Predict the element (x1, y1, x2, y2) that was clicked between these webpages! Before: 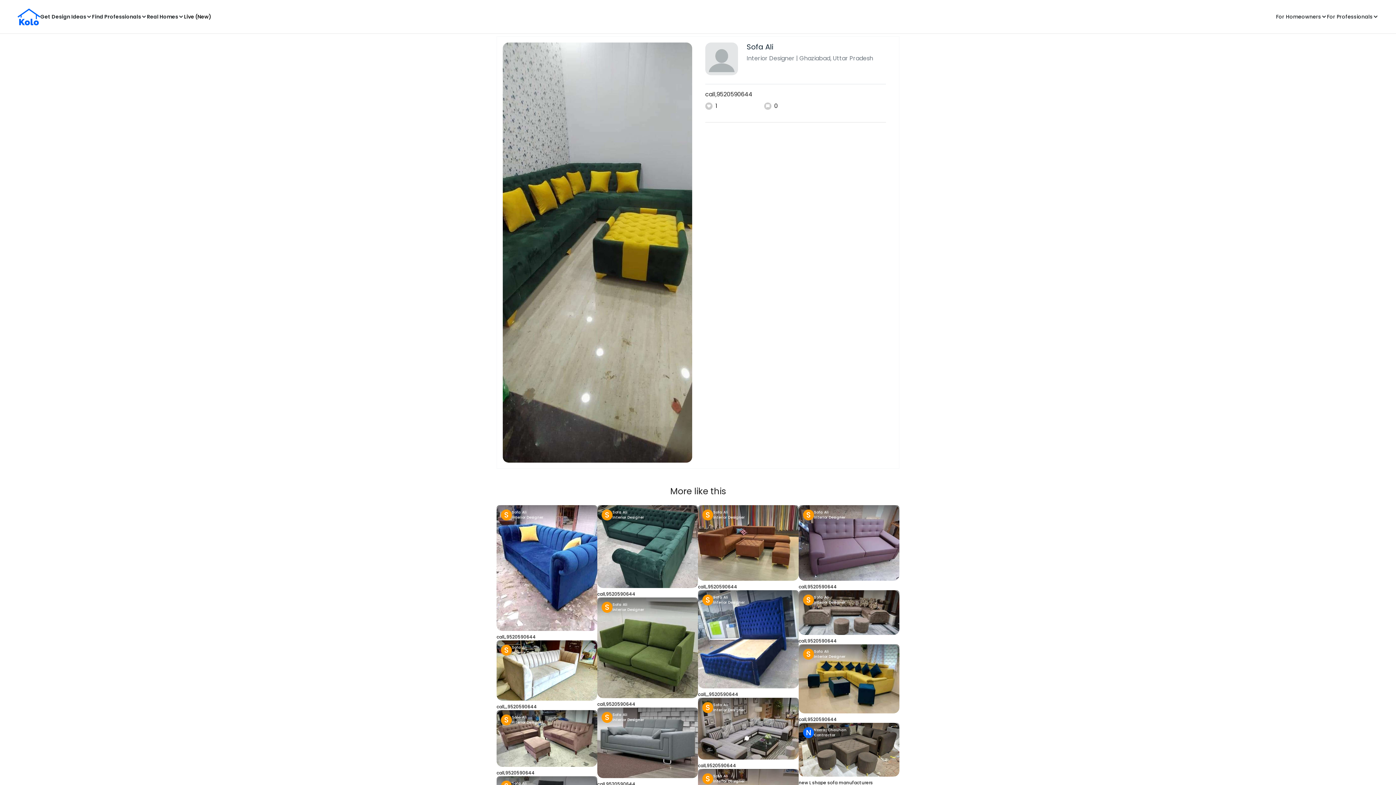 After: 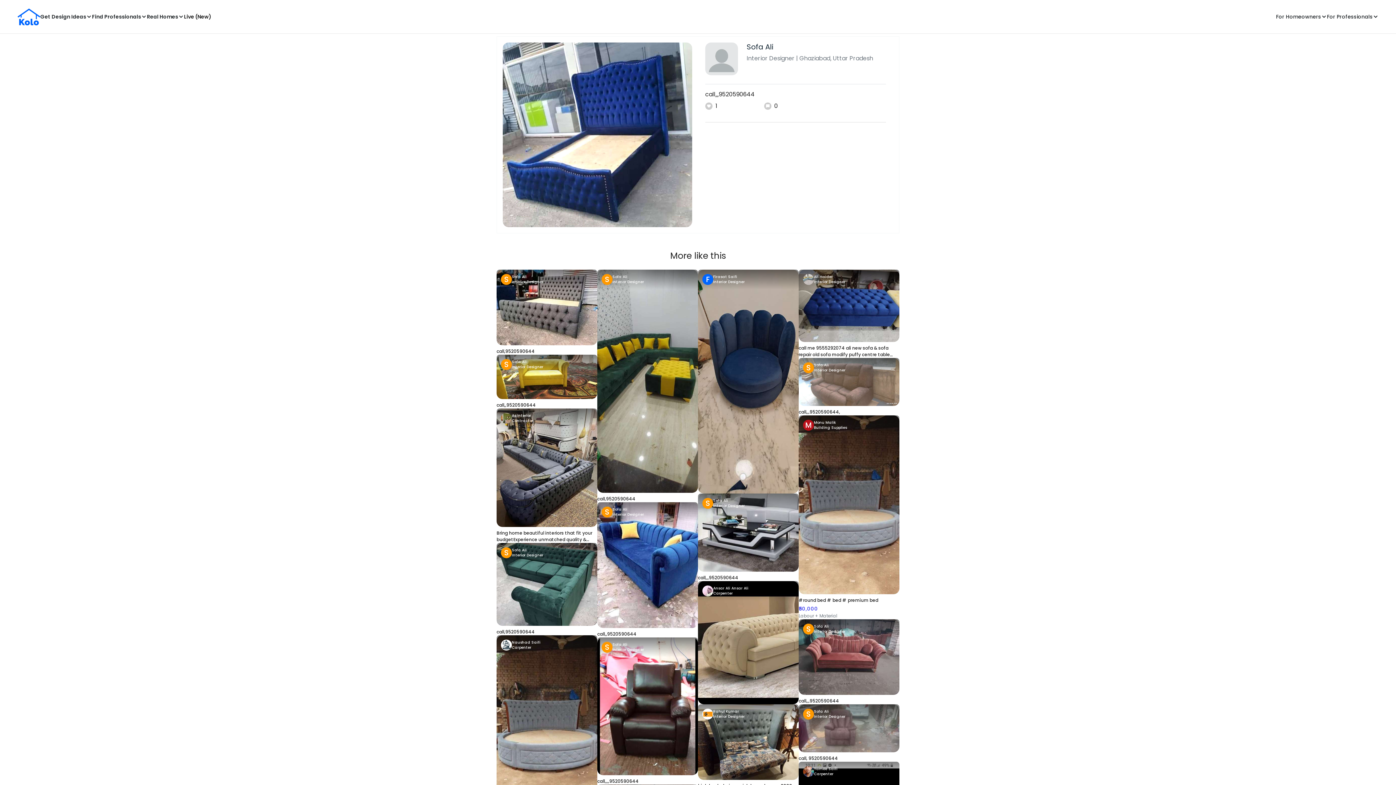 Action: bbox: (698, 590, 798, 698) label: call,,,9520590644